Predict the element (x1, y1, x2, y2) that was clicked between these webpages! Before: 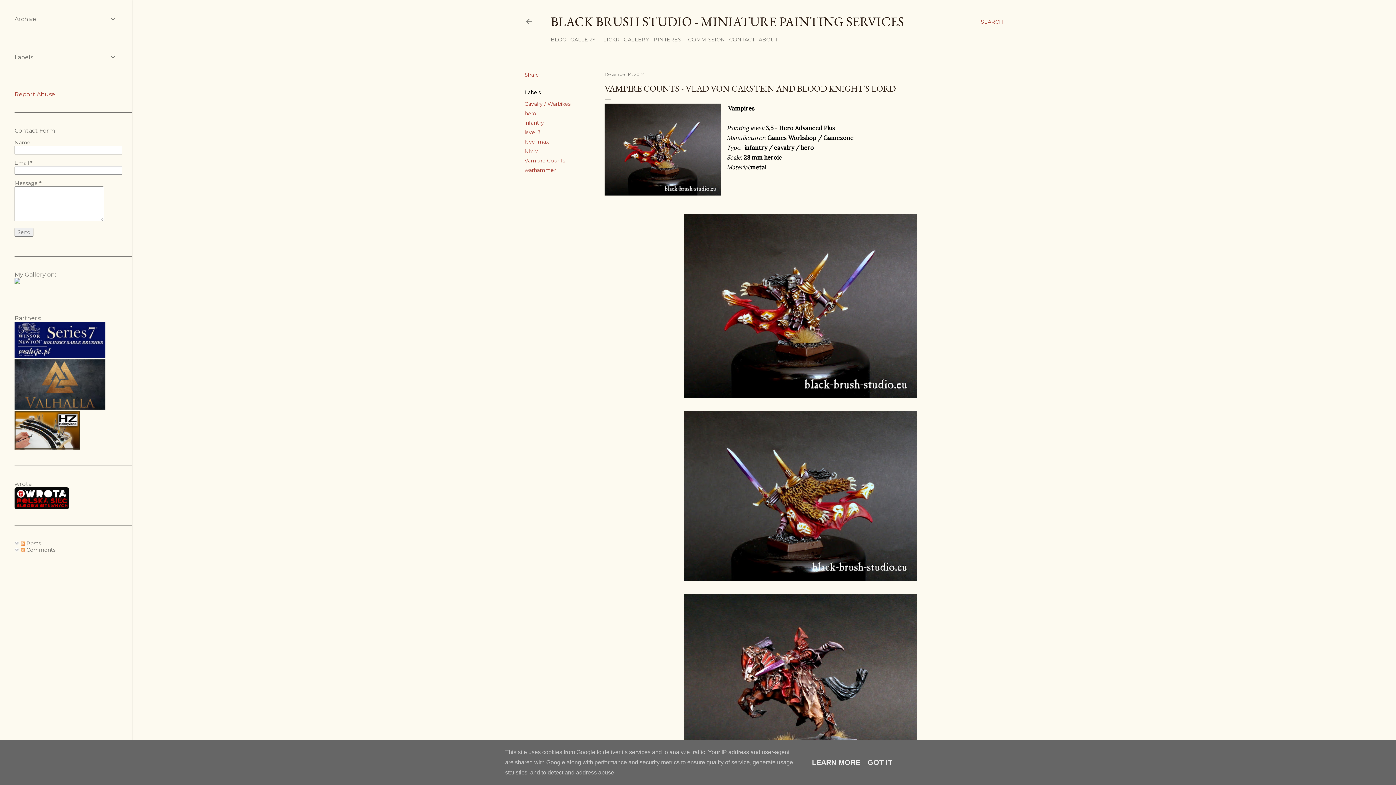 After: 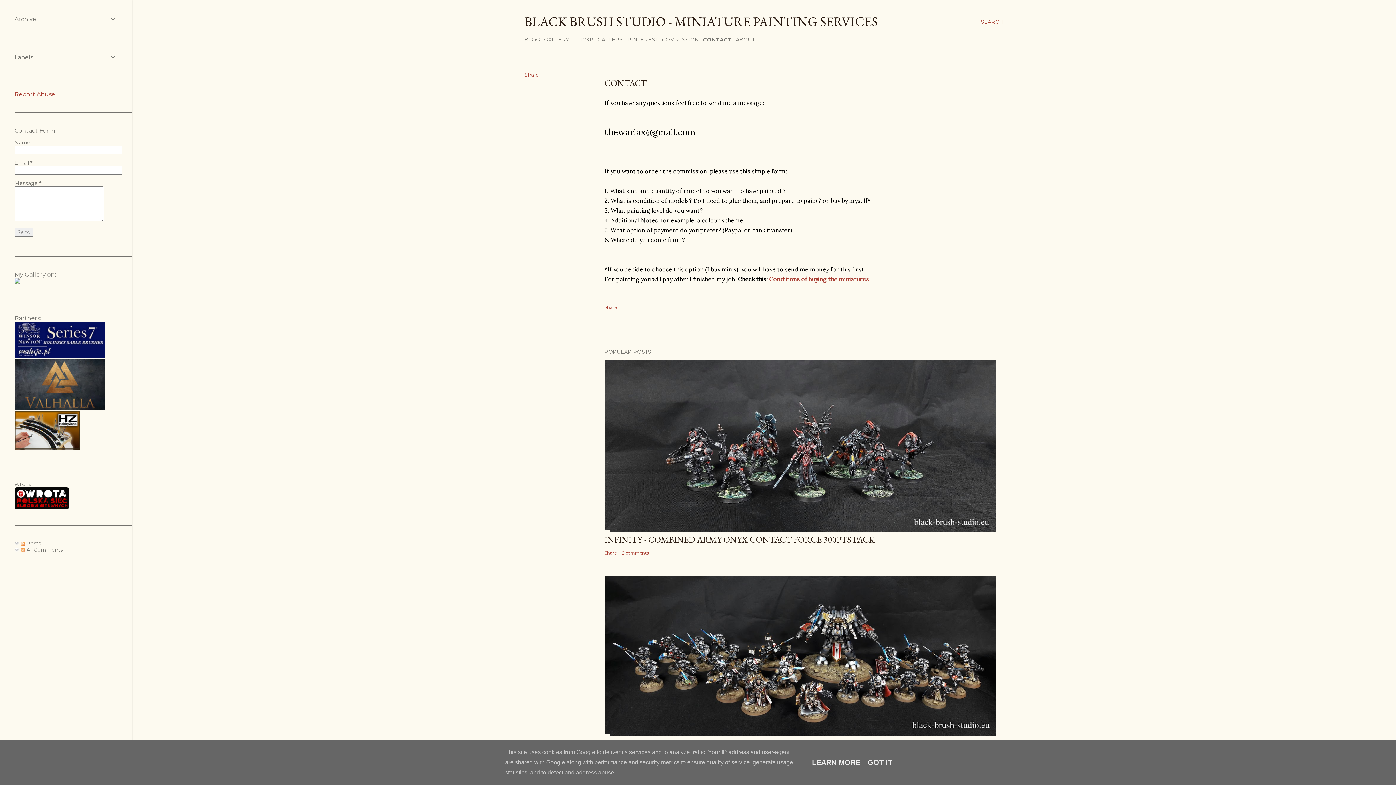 Action: bbox: (729, 36, 754, 42) label: CONTACT